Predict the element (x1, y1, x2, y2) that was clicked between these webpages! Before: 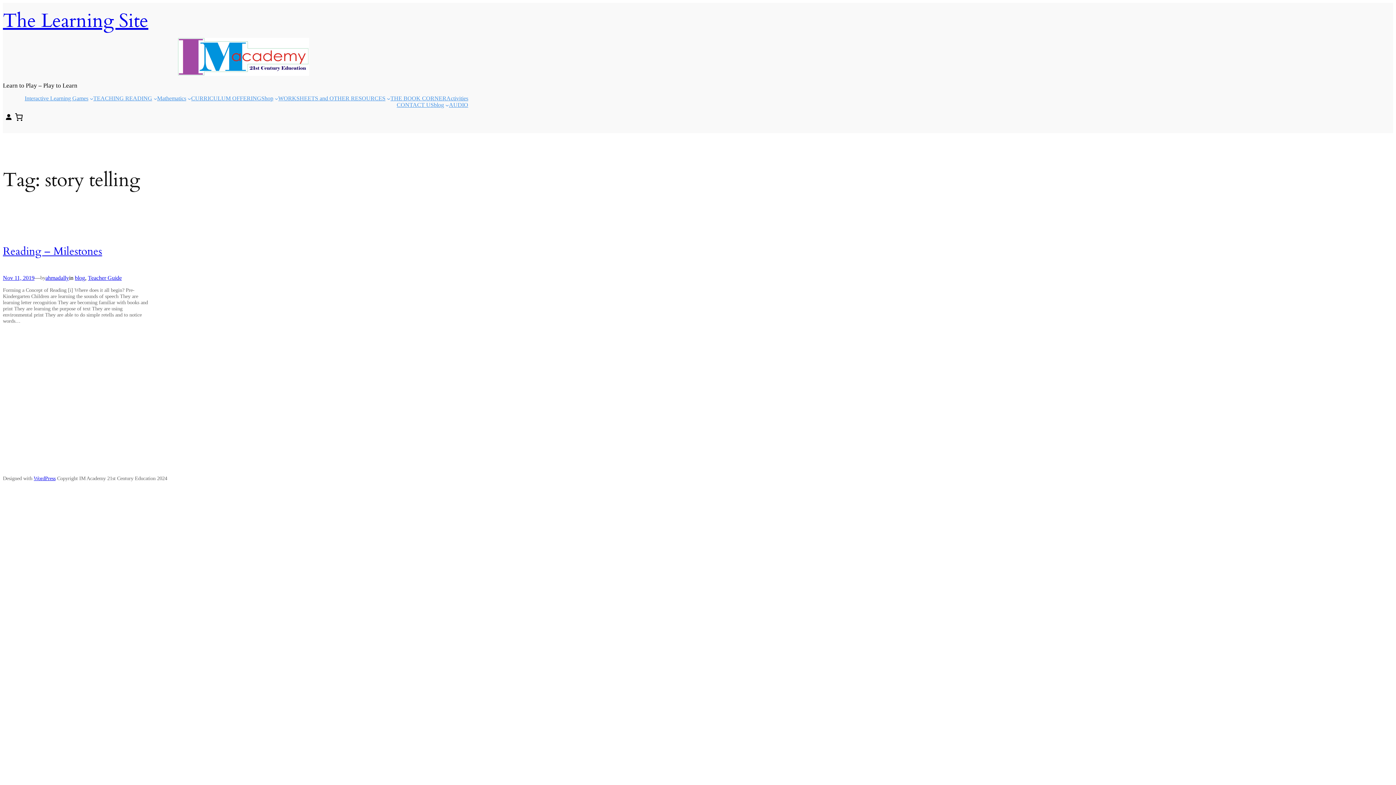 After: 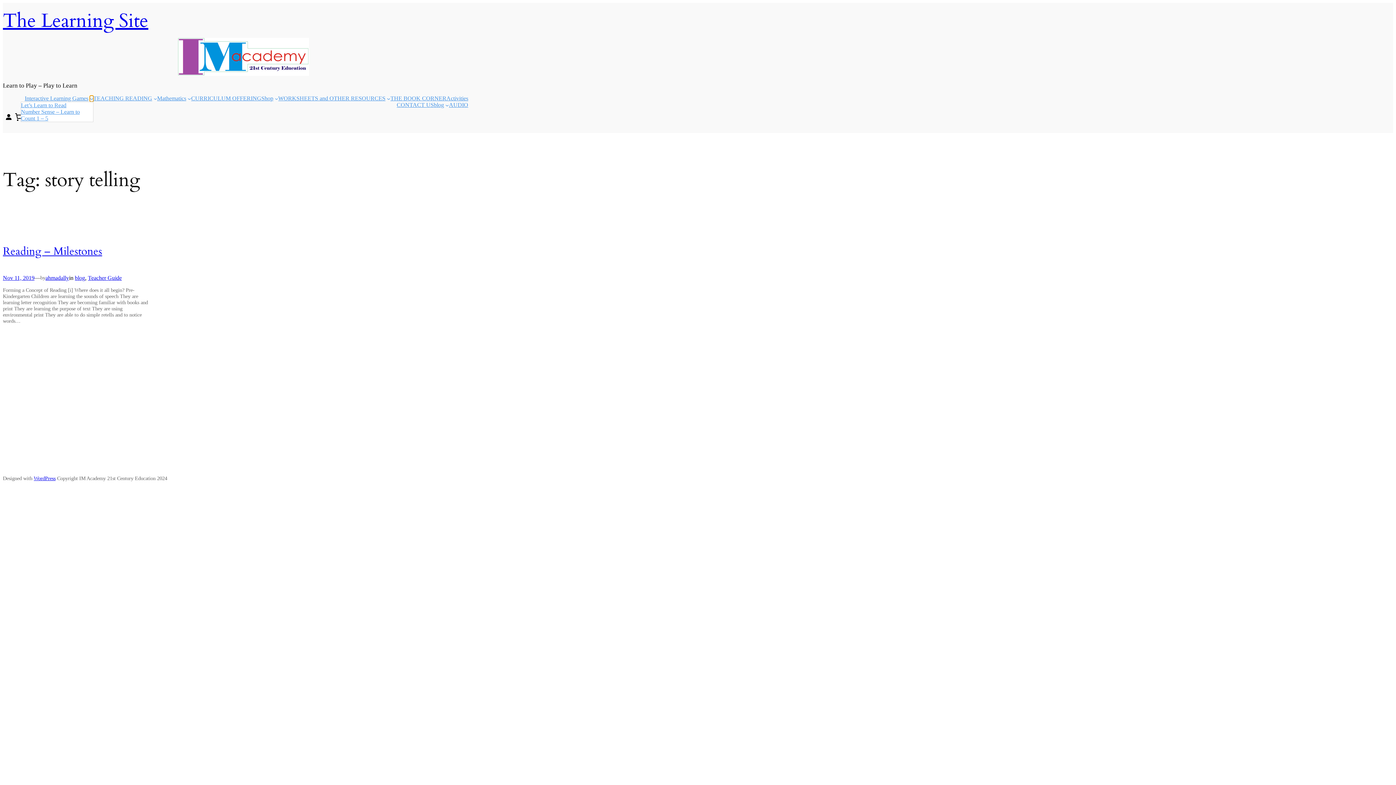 Action: bbox: (89, 96, 93, 100) label: Interactive Learning Games submenu